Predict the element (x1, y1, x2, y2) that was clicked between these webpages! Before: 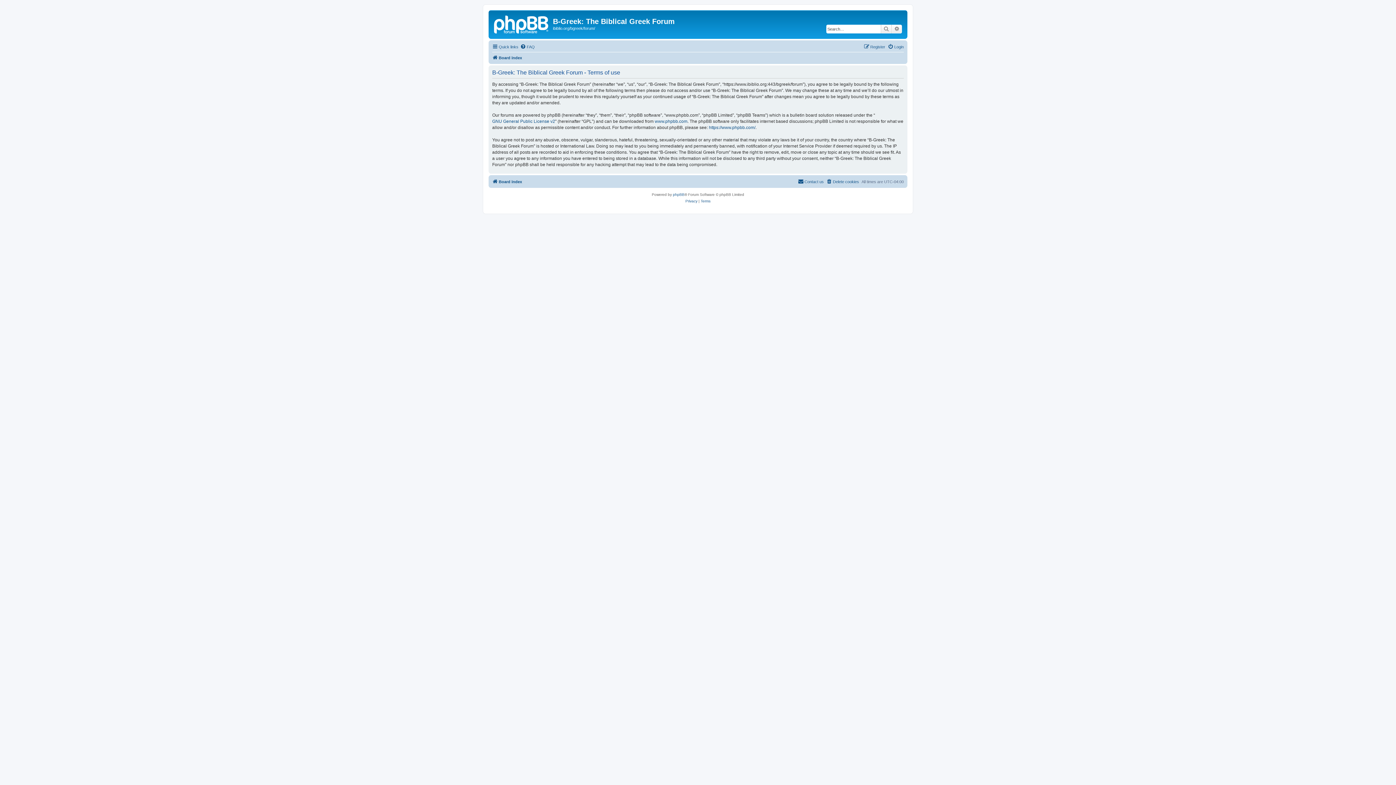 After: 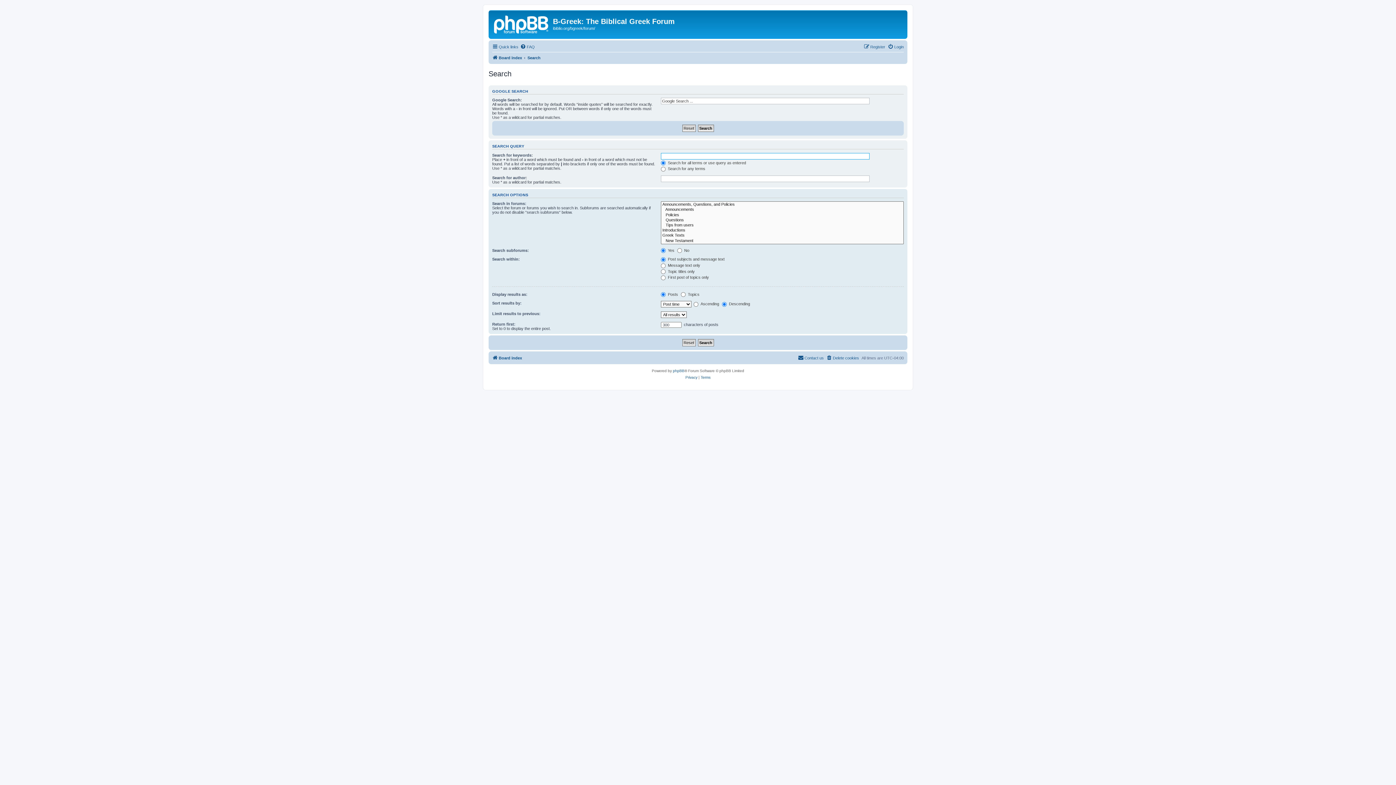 Action: bbox: (892, 24, 902, 33) label: Advanced search